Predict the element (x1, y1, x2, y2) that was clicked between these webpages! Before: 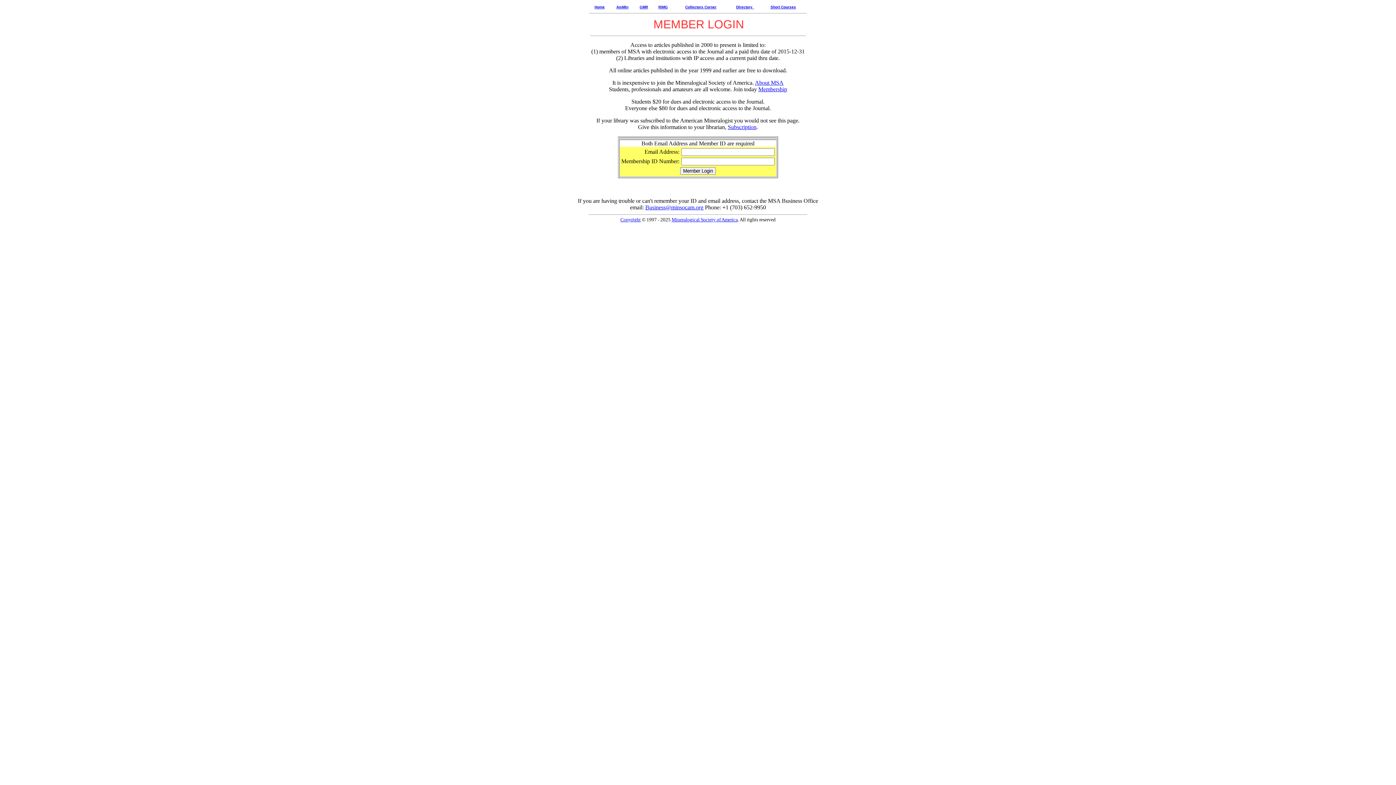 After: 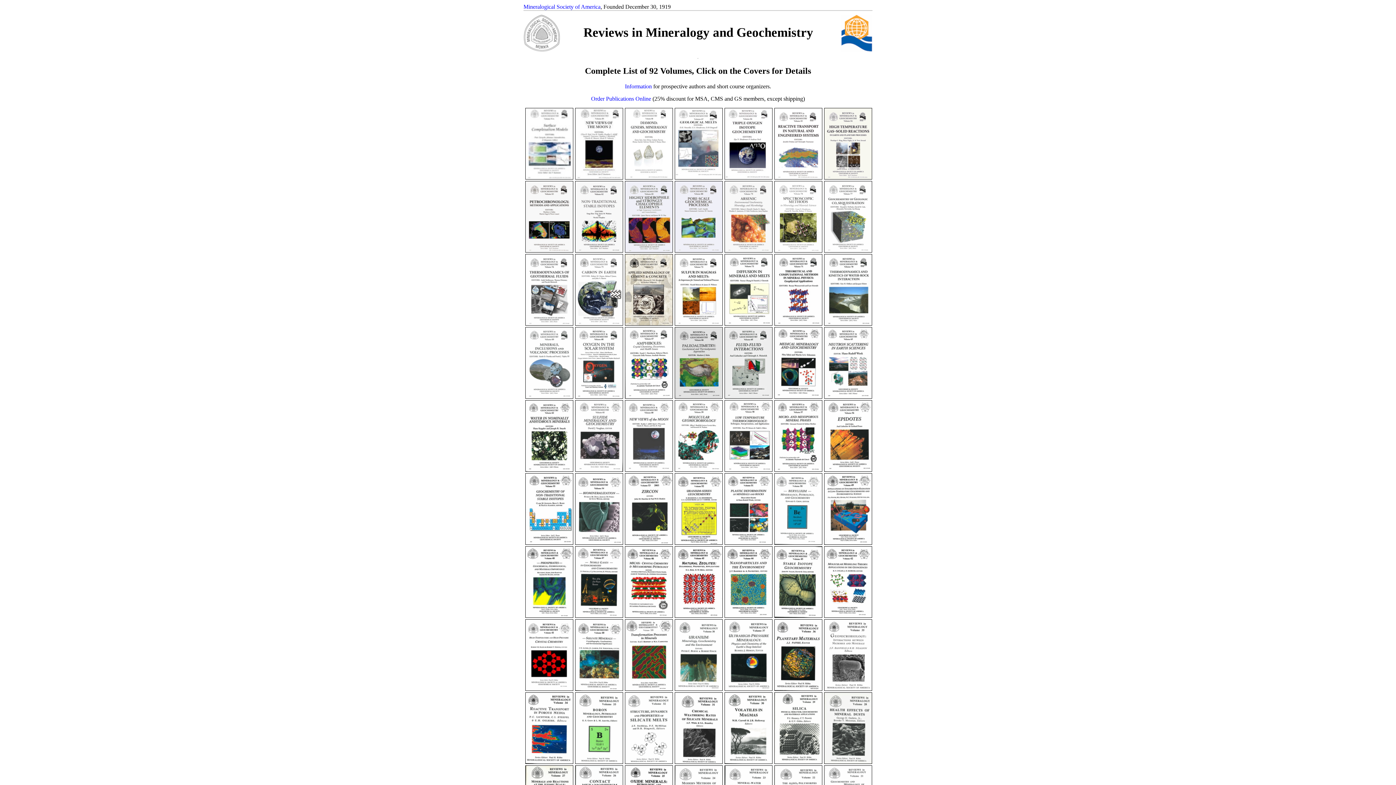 Action: bbox: (658, 5, 668, 9) label: RiMG